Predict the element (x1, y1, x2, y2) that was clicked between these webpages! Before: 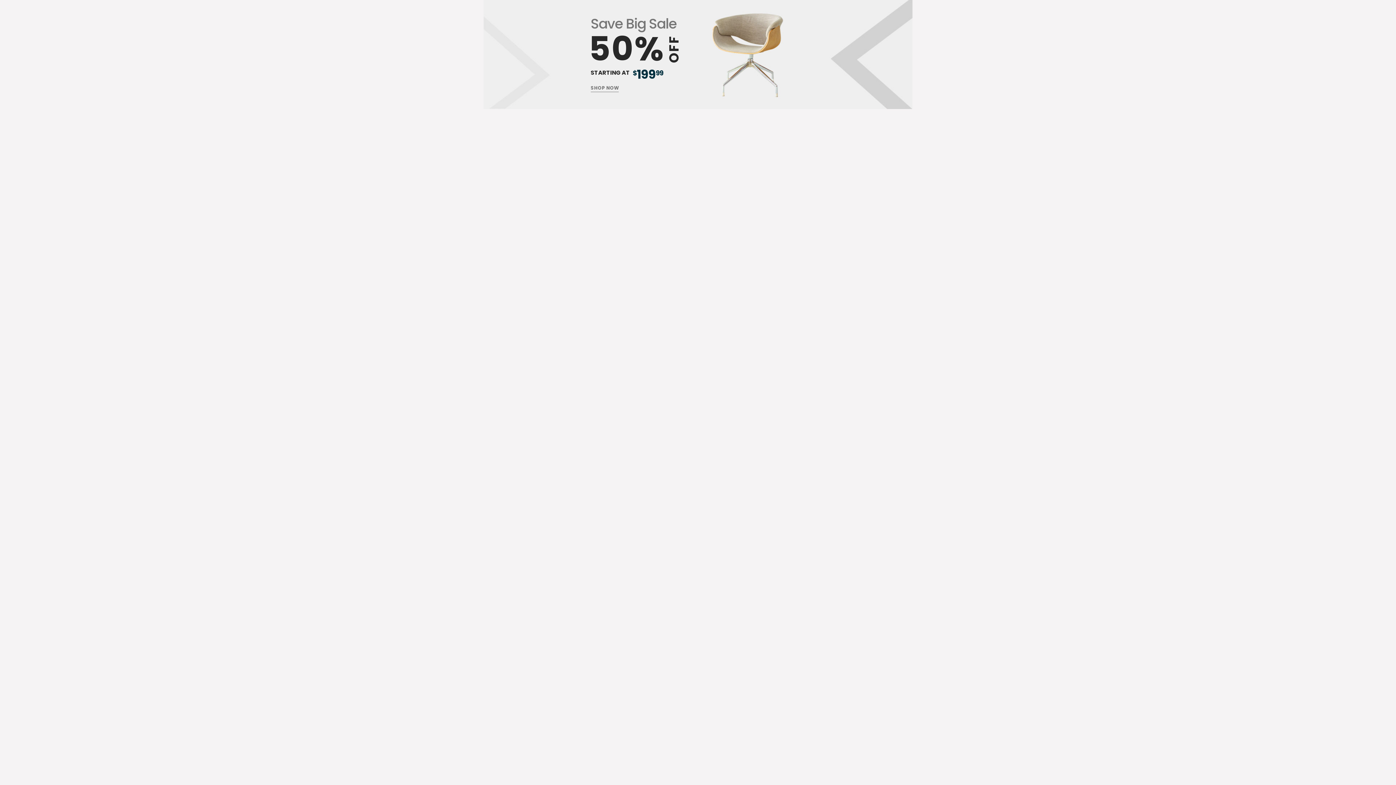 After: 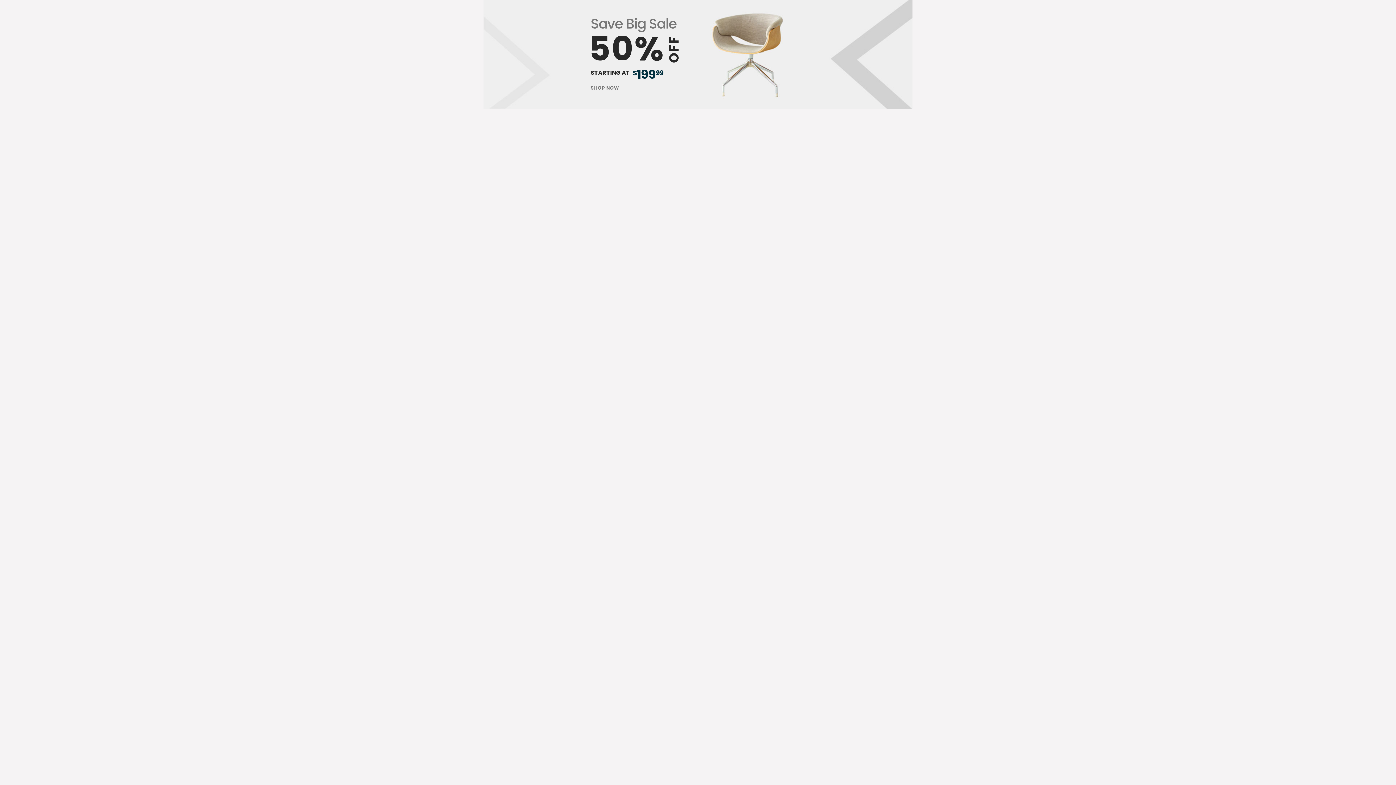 Action: bbox: (590, 84, 618, 91) label: SHOP NOW